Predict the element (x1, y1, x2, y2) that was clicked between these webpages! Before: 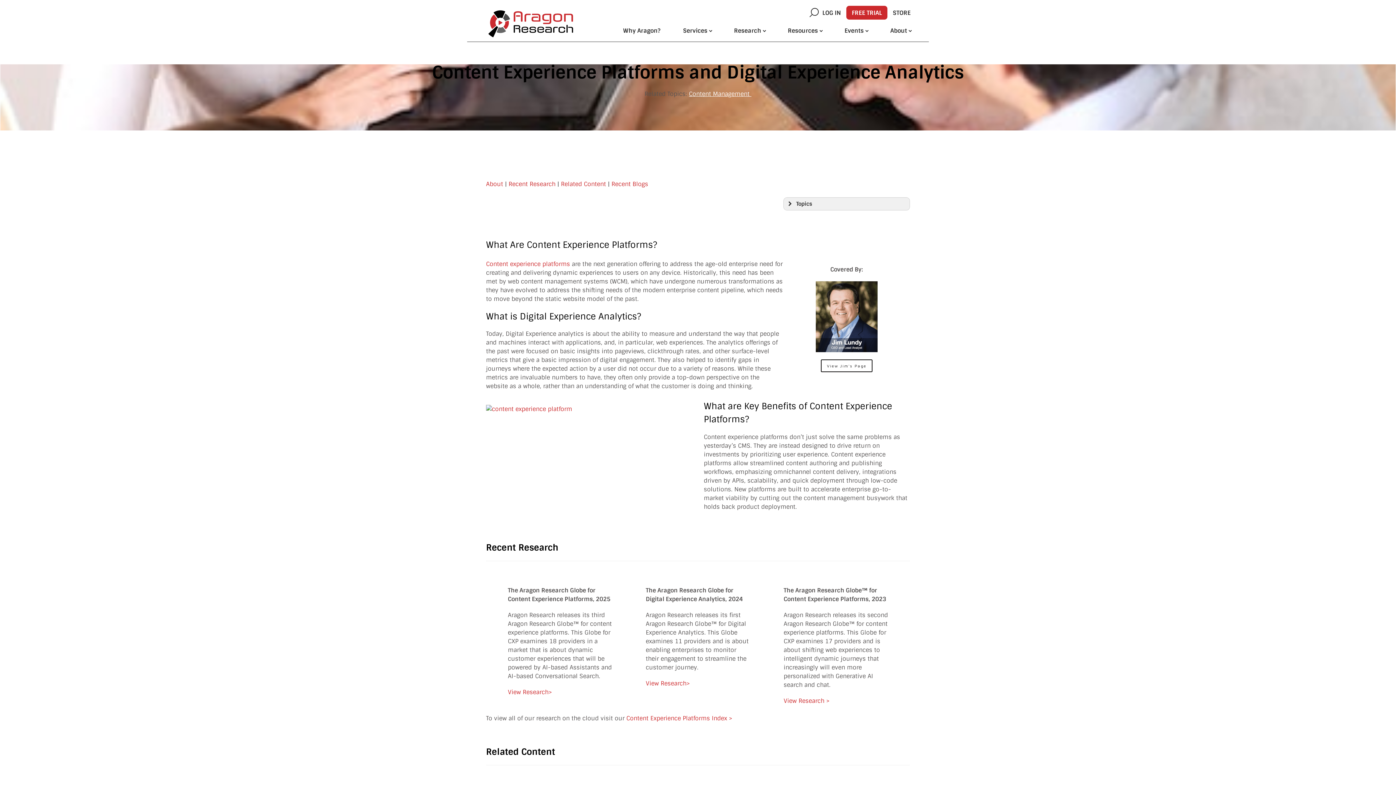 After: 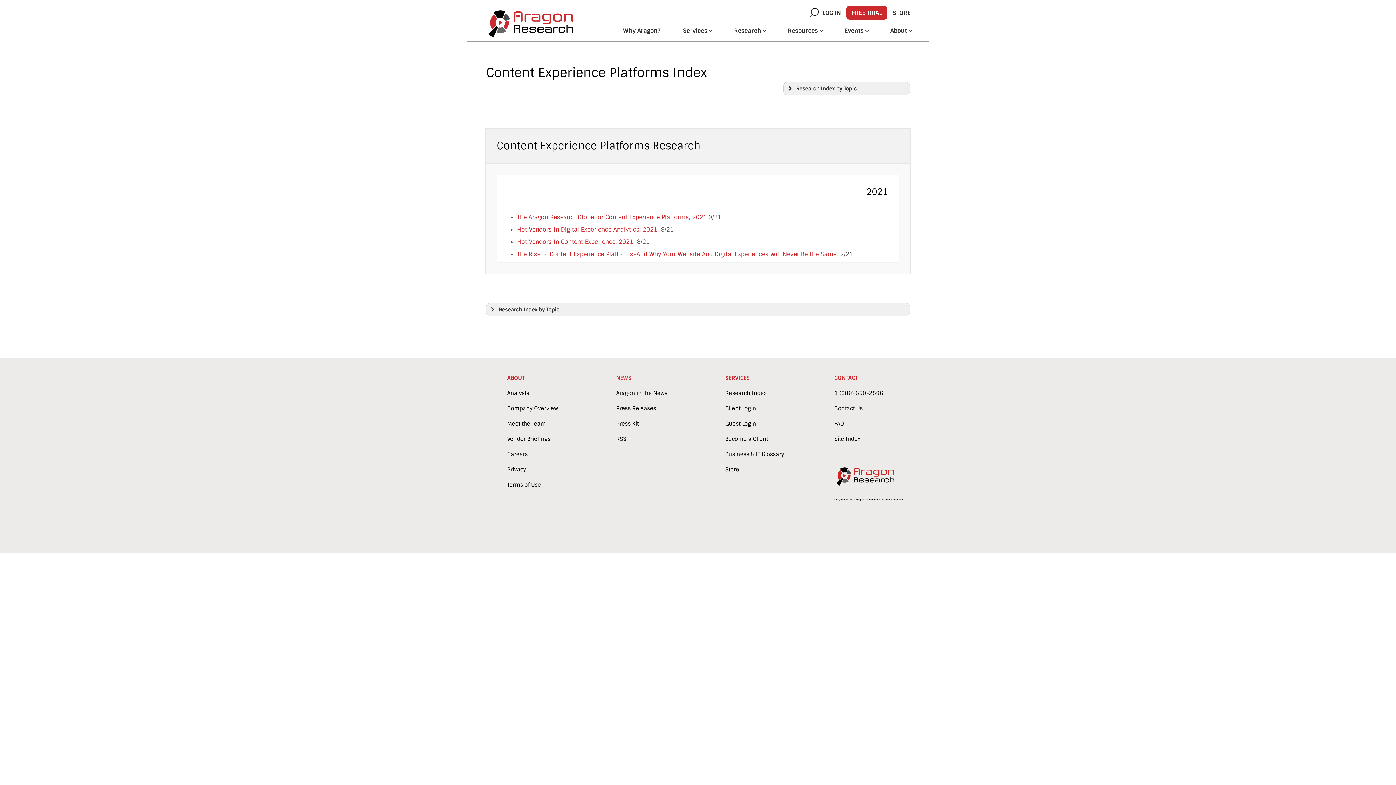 Action: label: Content Experience Platforms Index > bbox: (626, 714, 732, 722)